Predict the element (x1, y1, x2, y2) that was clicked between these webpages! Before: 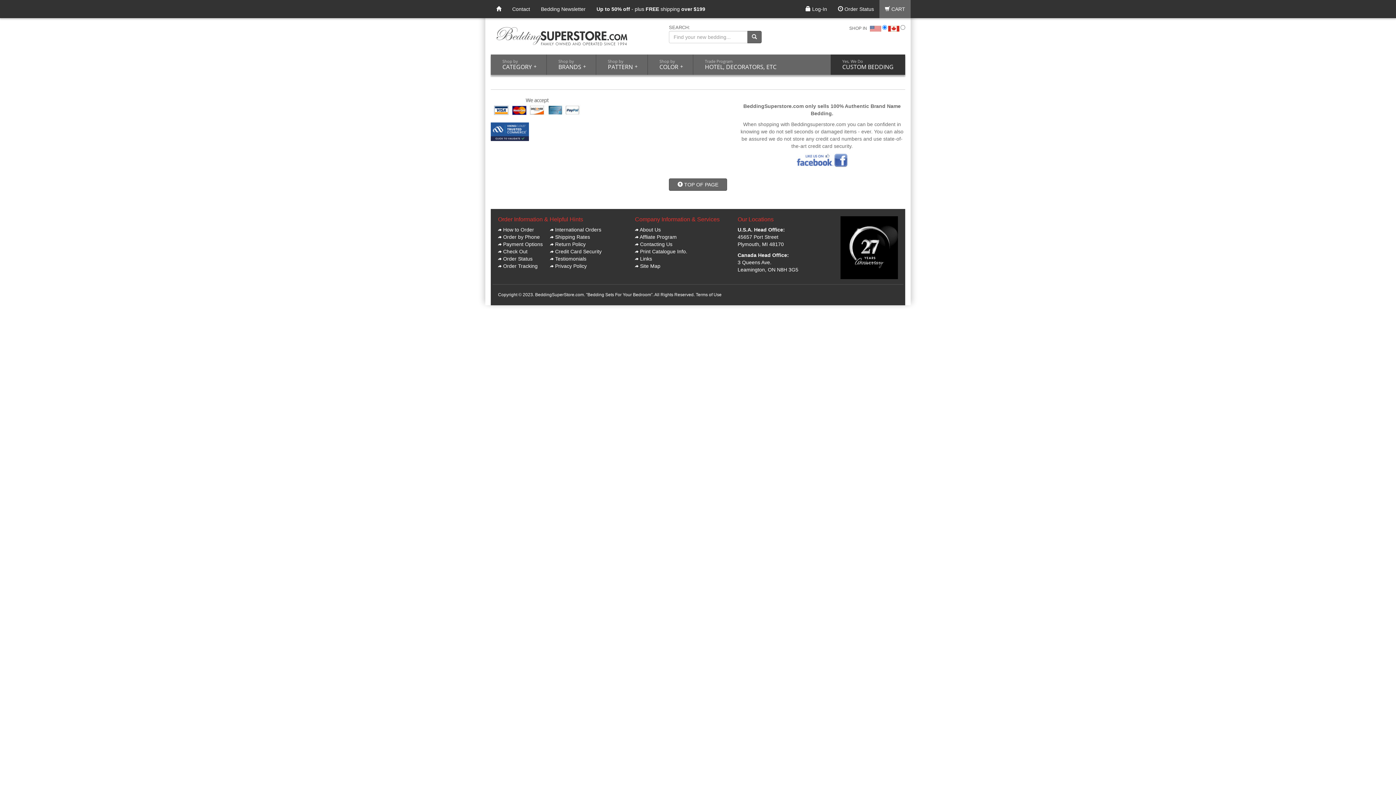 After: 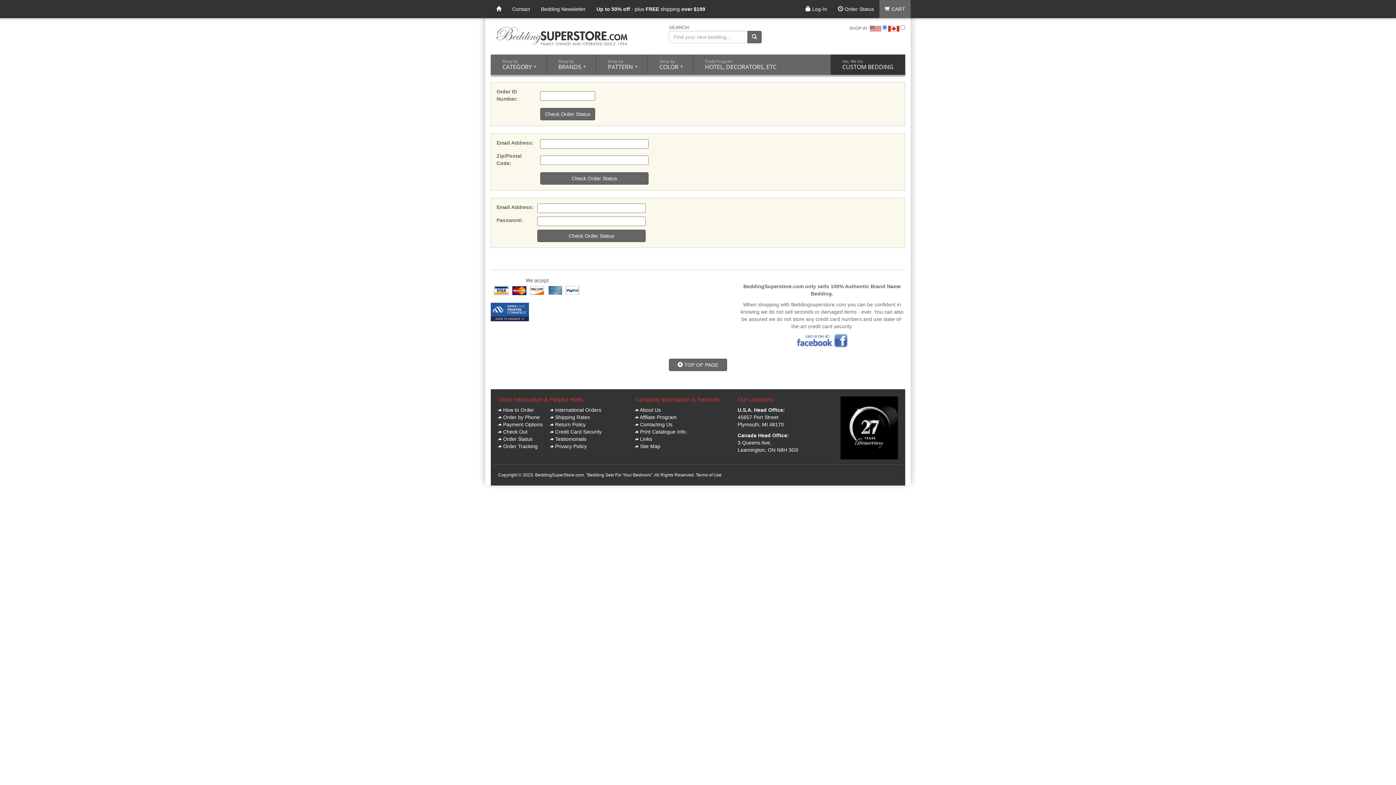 Action: label: Order Status bbox: (503, 255, 532, 261)